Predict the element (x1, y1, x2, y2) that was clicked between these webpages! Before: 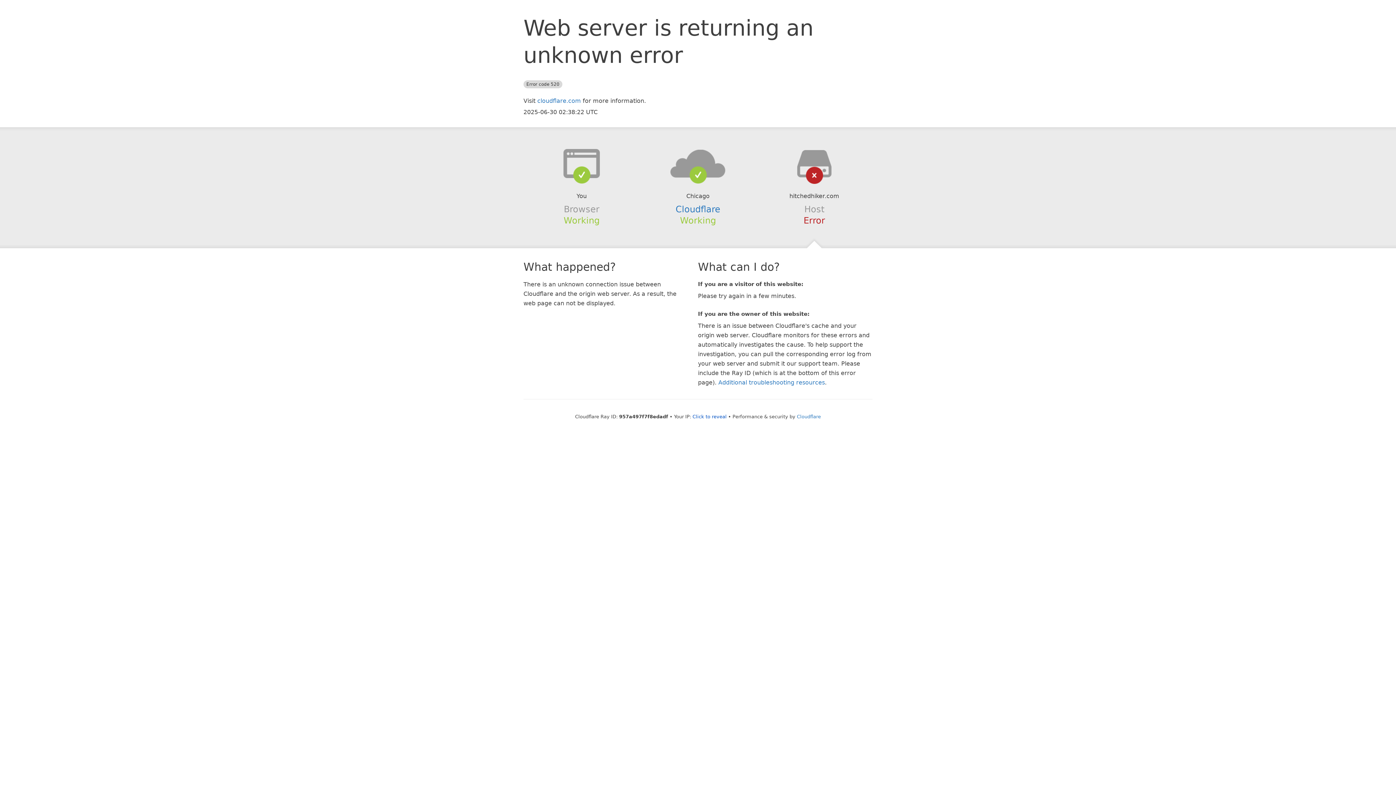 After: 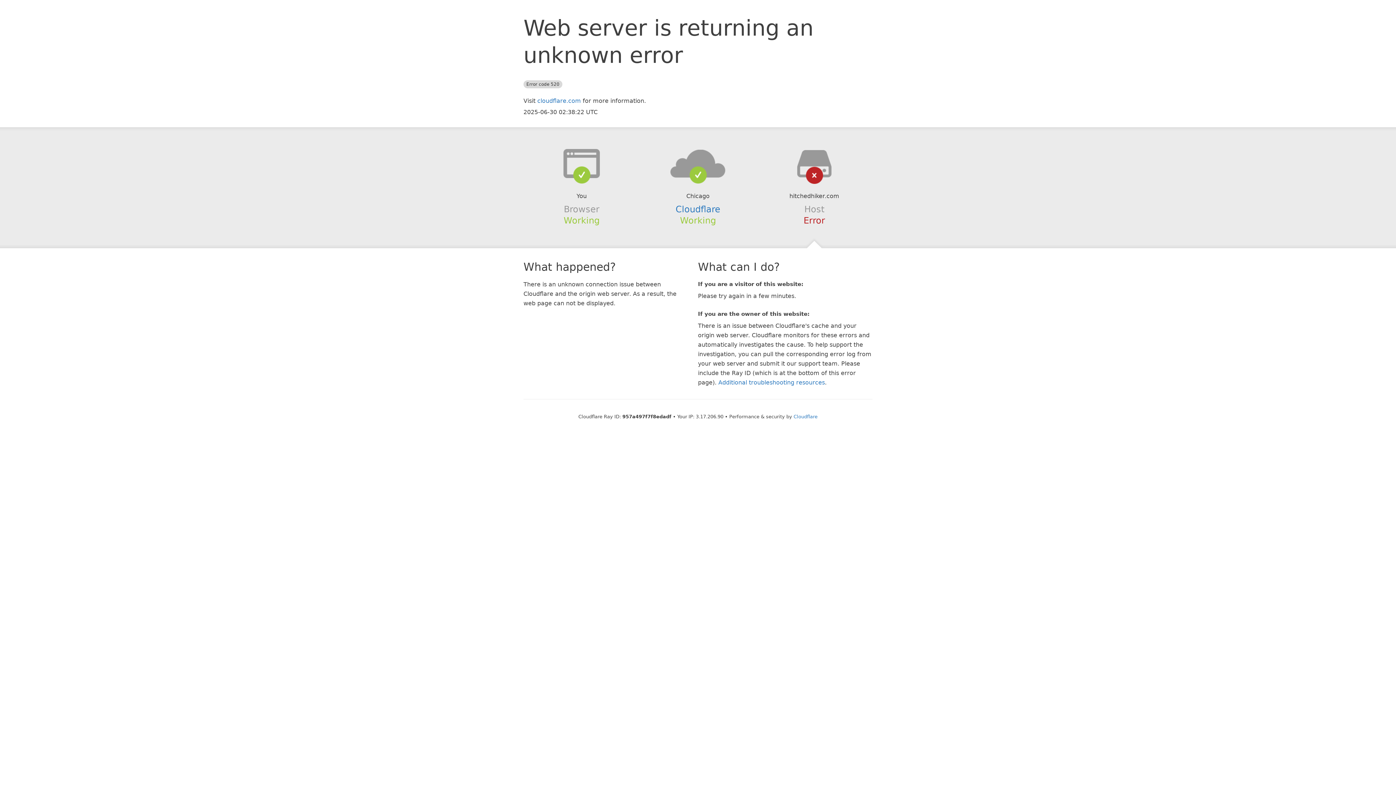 Action: label: Click to reveal bbox: (692, 414, 726, 419)